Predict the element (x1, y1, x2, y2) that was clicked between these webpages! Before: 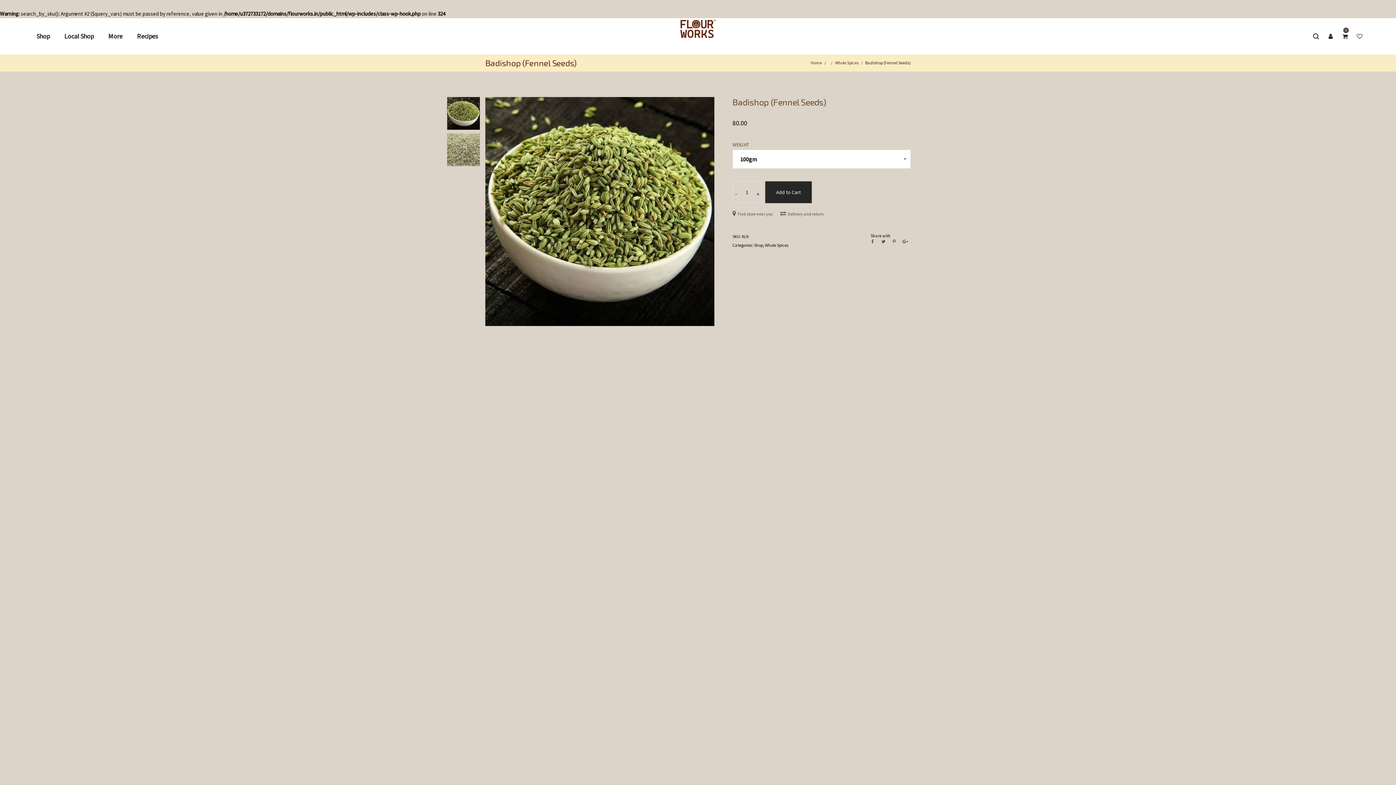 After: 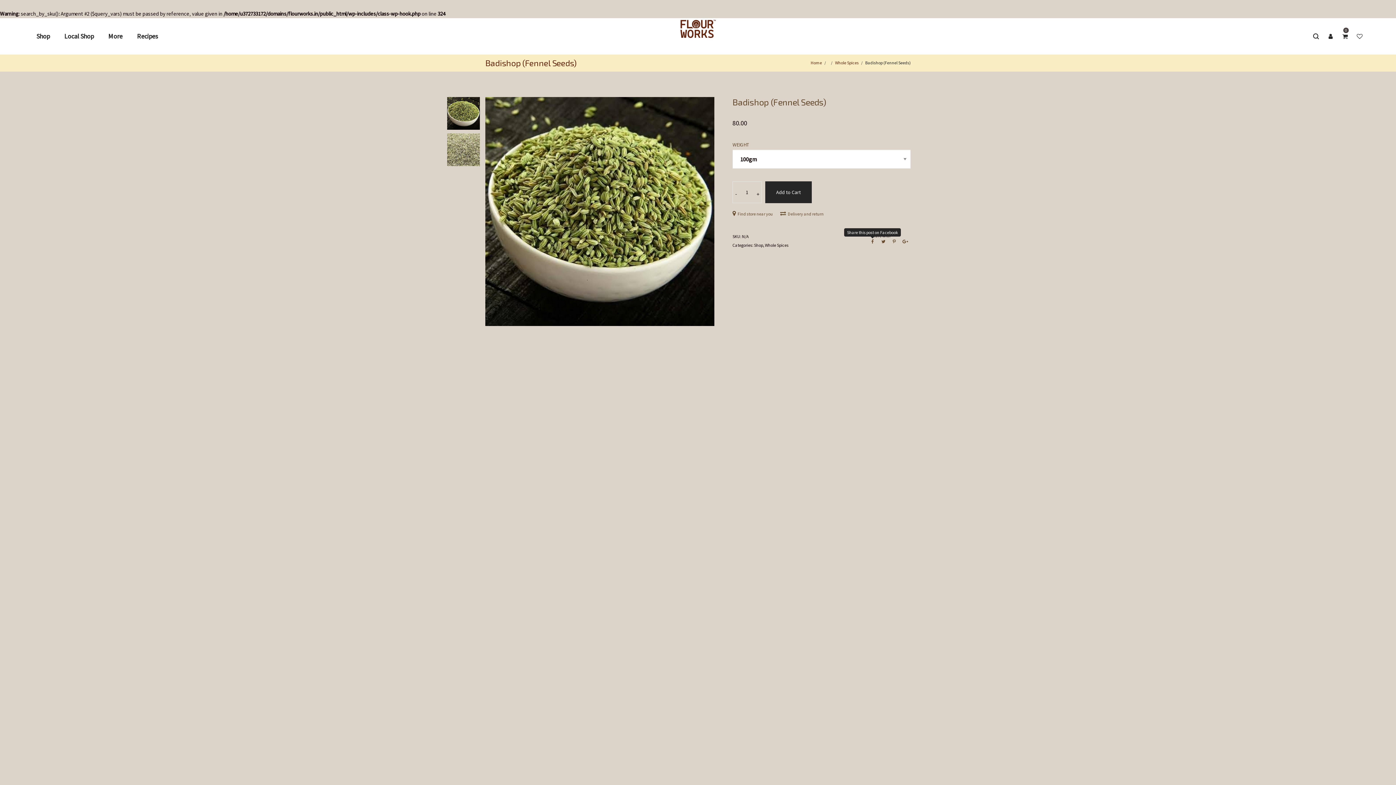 Action: bbox: (867, 239, 878, 250)